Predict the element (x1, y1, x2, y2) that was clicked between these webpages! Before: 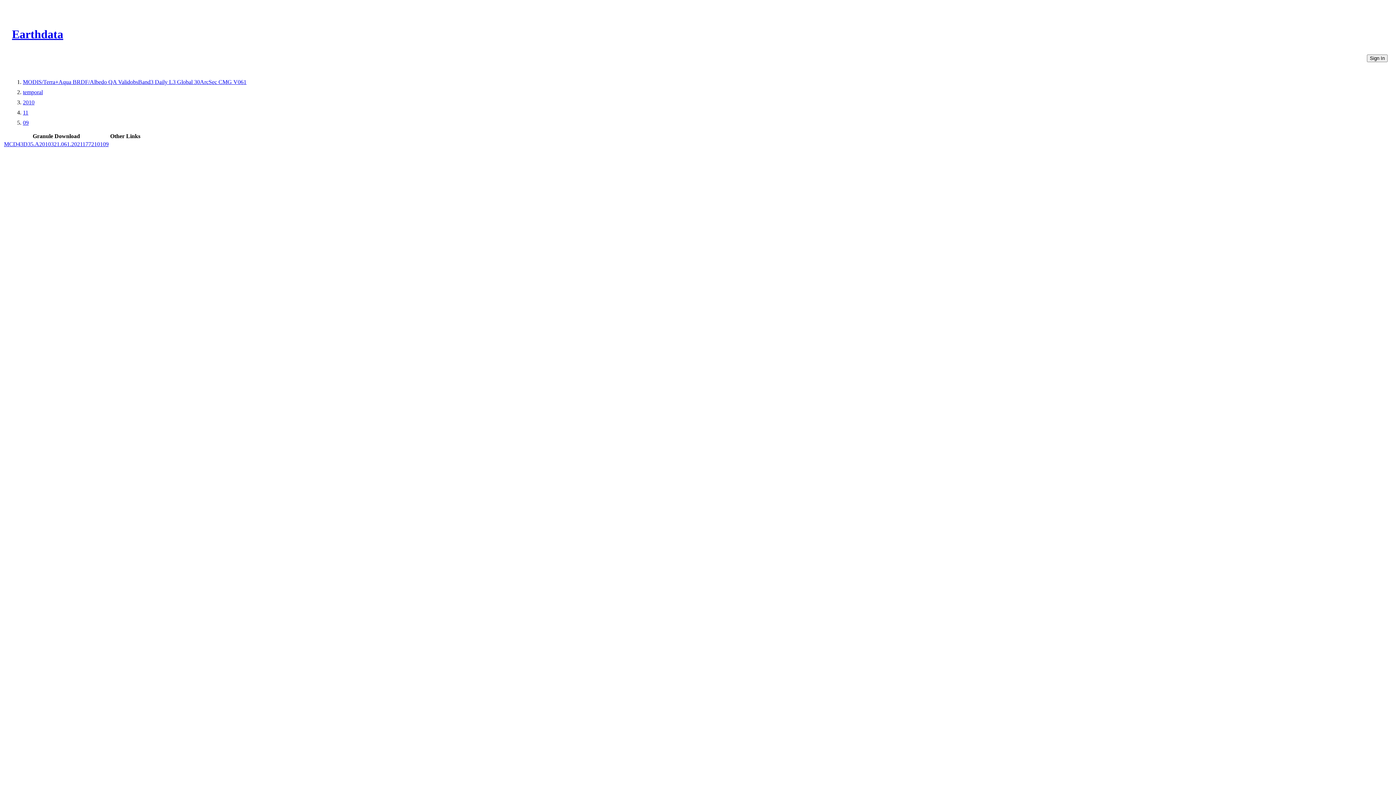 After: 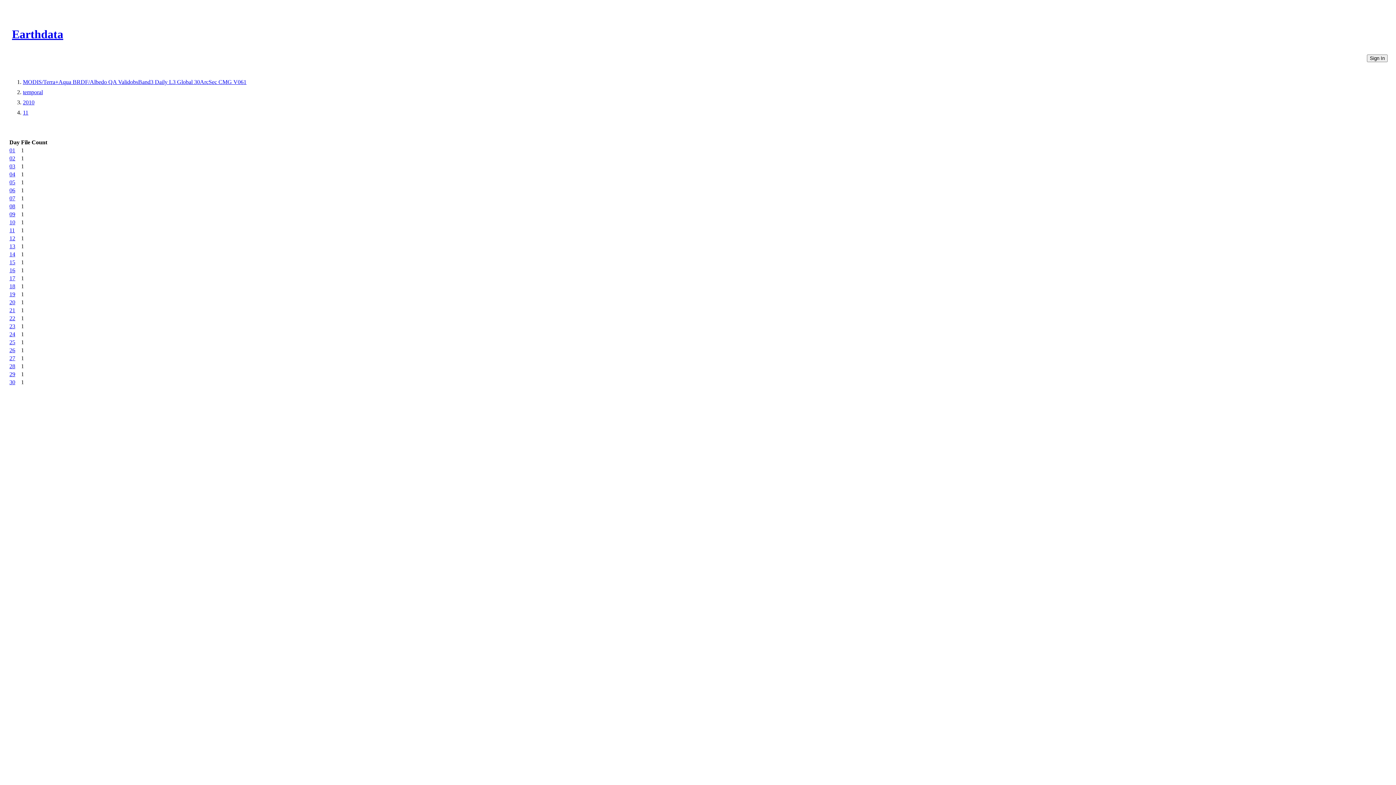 Action: bbox: (22, 109, 28, 115) label: 11